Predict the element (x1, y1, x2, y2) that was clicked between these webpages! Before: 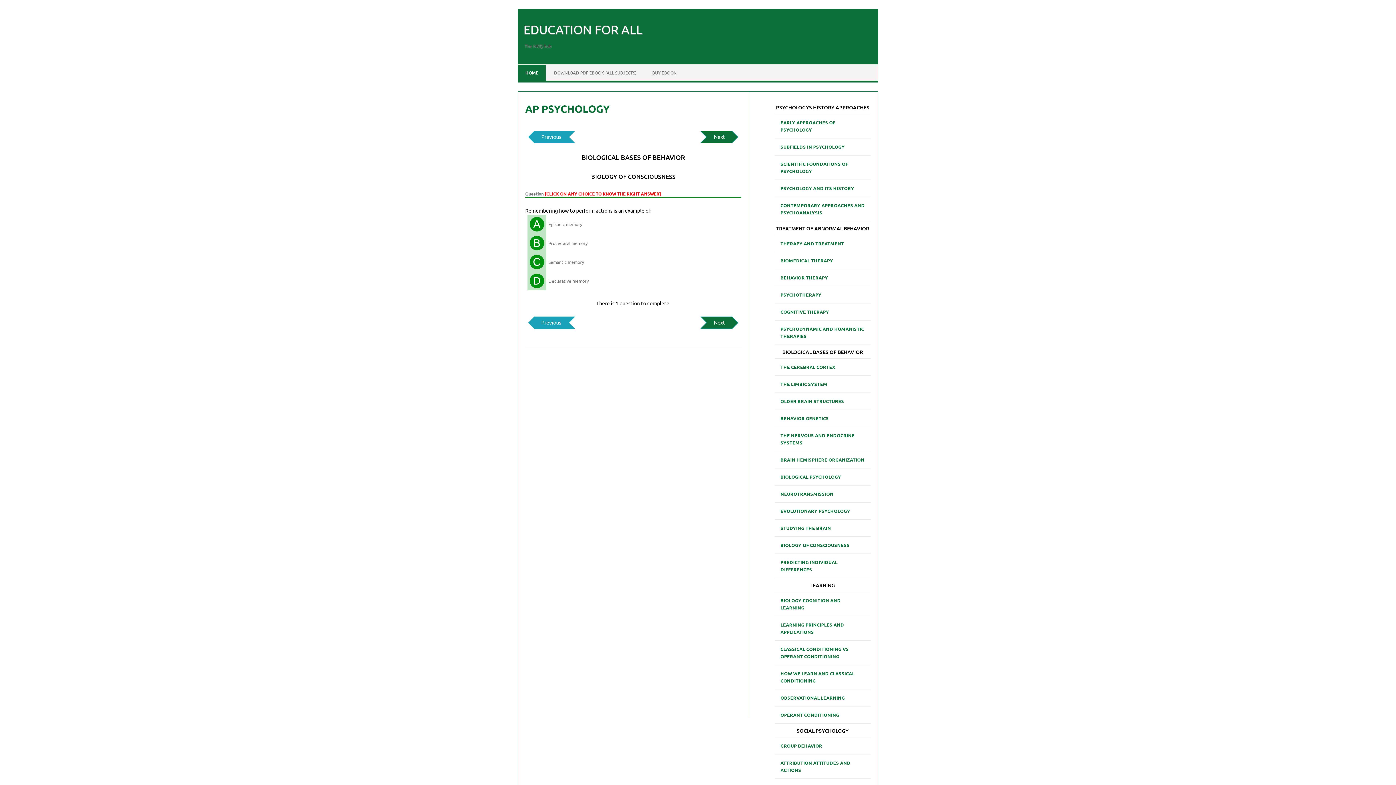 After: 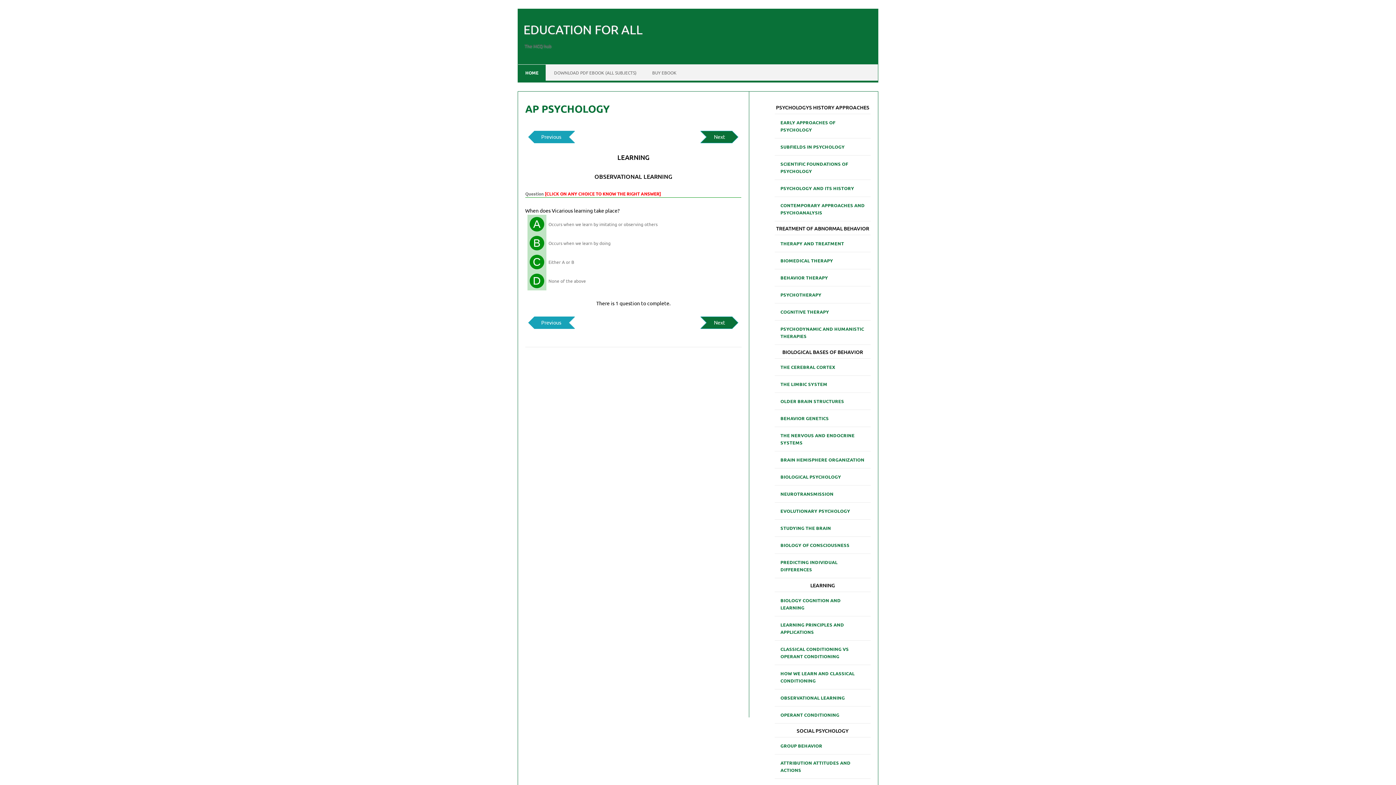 Action: label: OBSERVATIONAL LEARNING bbox: (774, 691, 850, 704)